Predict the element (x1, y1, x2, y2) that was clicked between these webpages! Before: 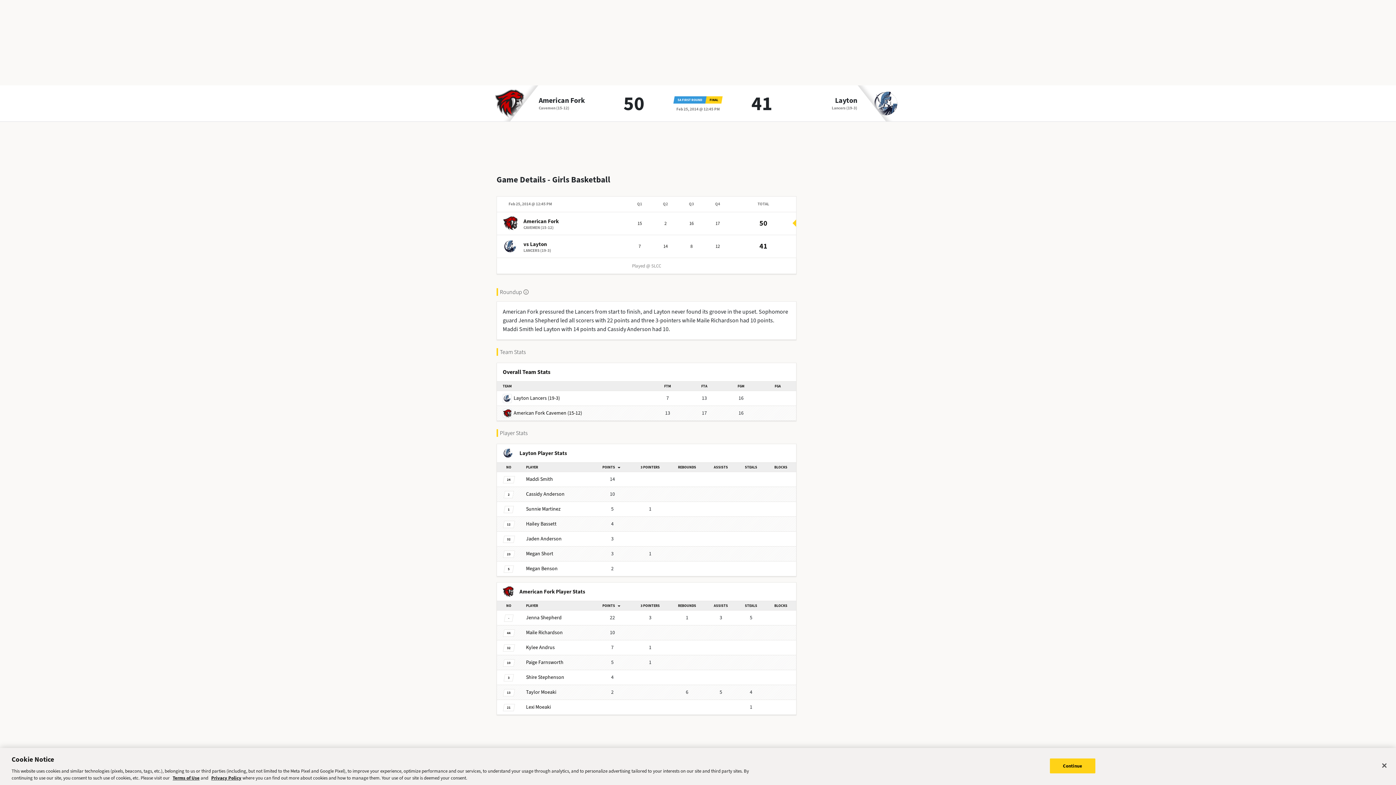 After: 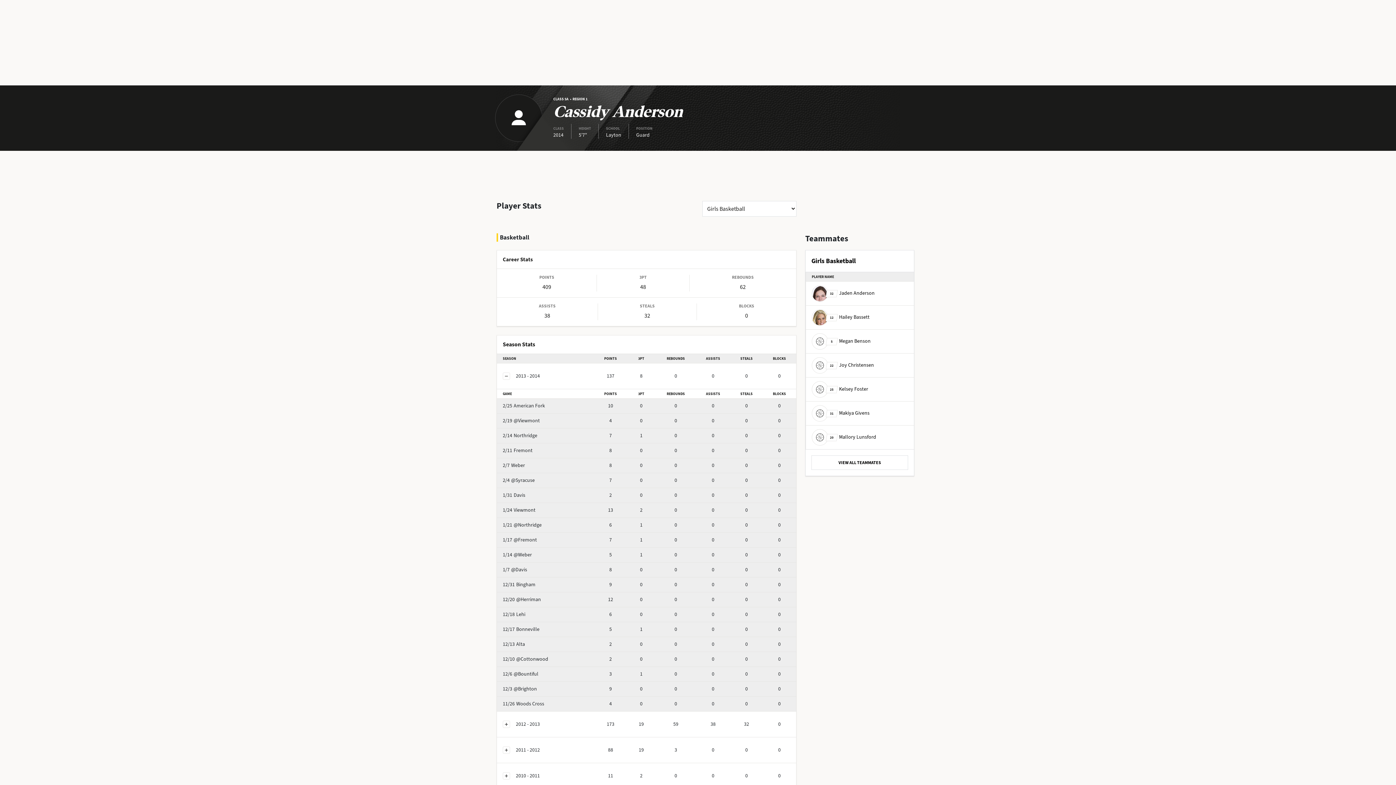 Action: label: Cassidy Anderson bbox: (526, 487, 564, 501)